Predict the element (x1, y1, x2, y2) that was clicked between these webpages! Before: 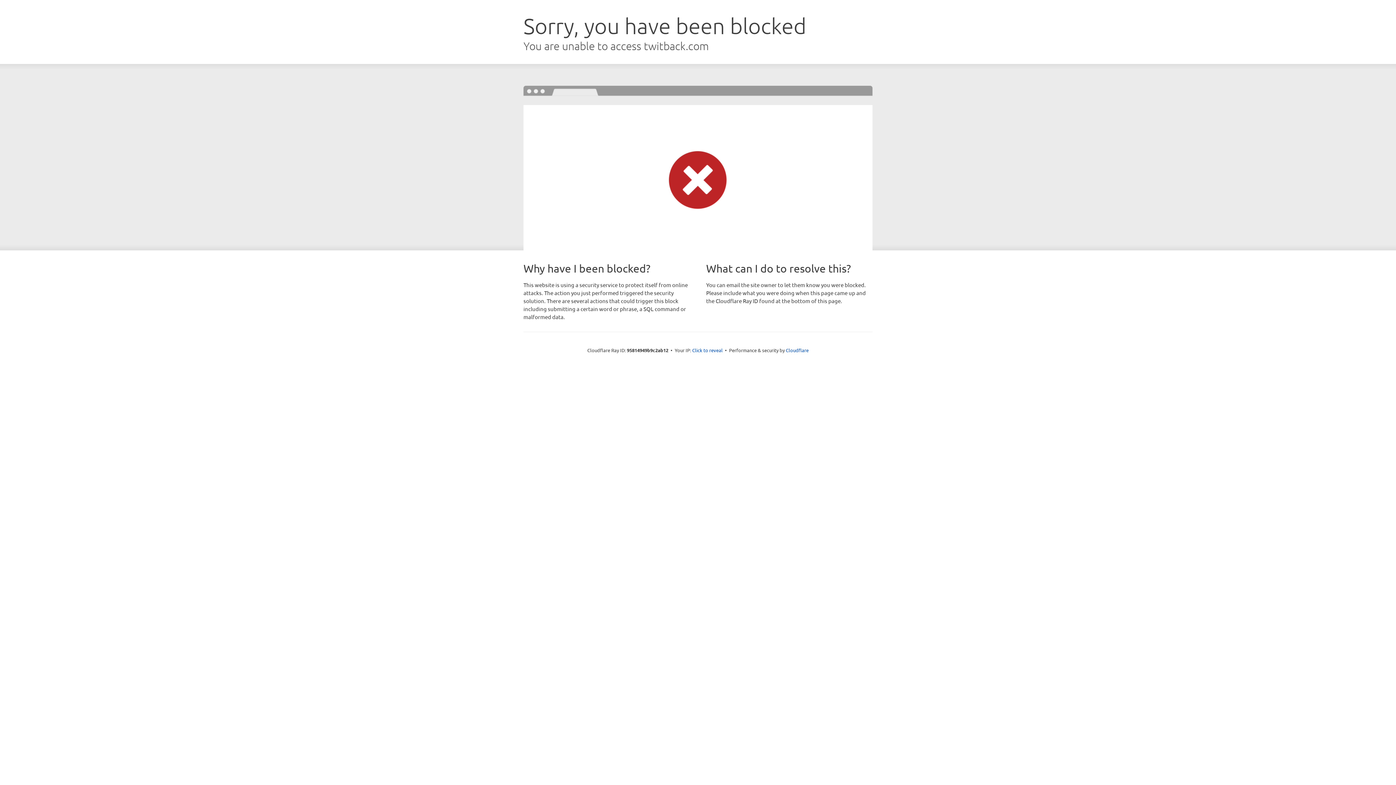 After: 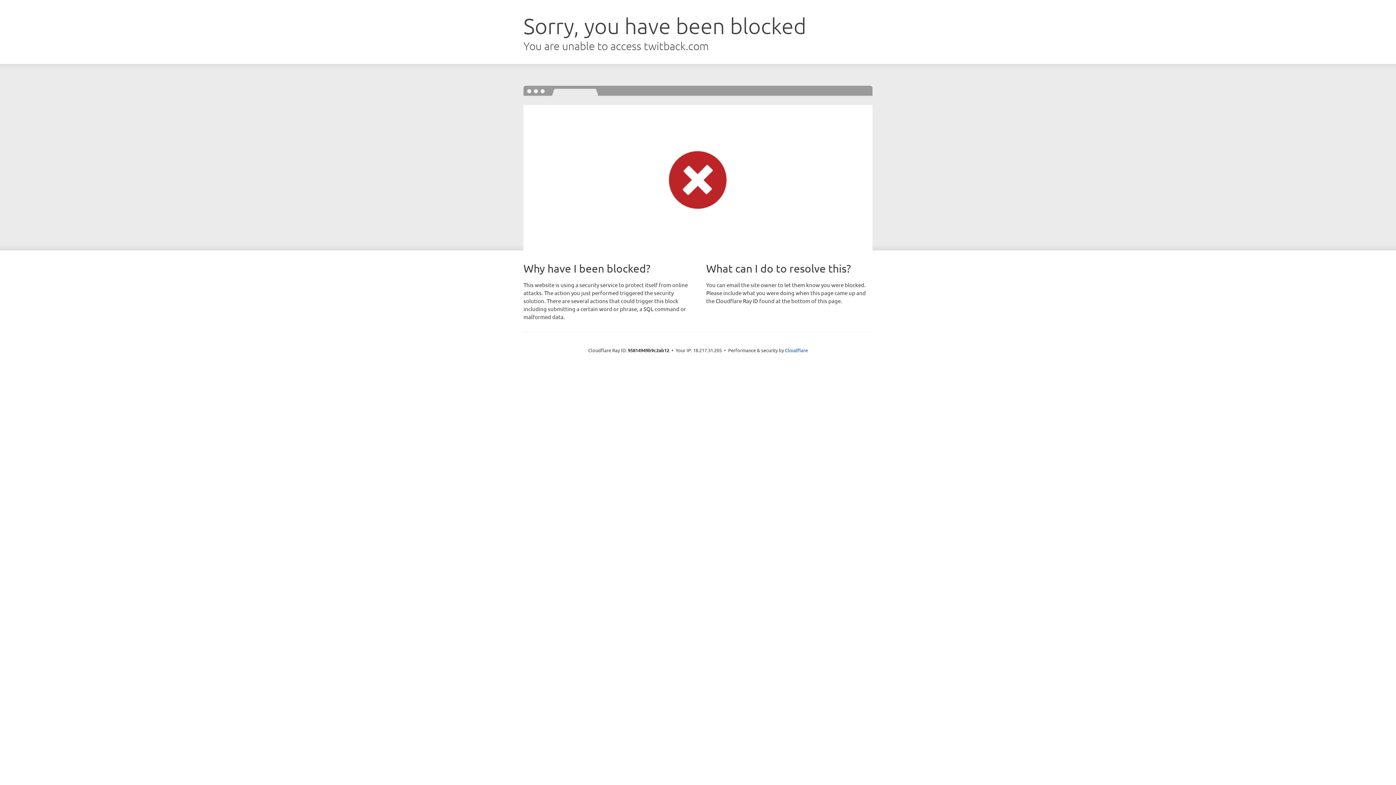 Action: bbox: (692, 346, 722, 353) label: Click to reveal